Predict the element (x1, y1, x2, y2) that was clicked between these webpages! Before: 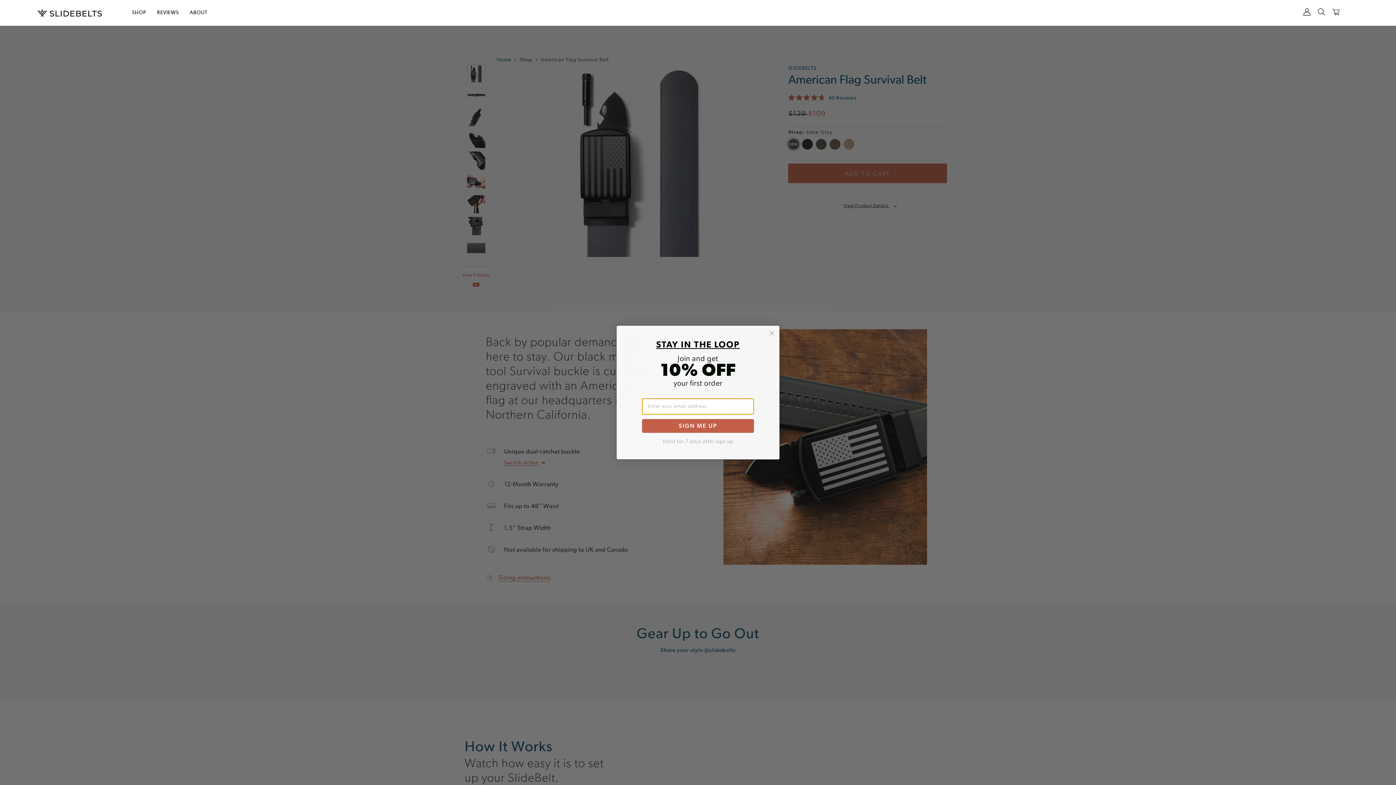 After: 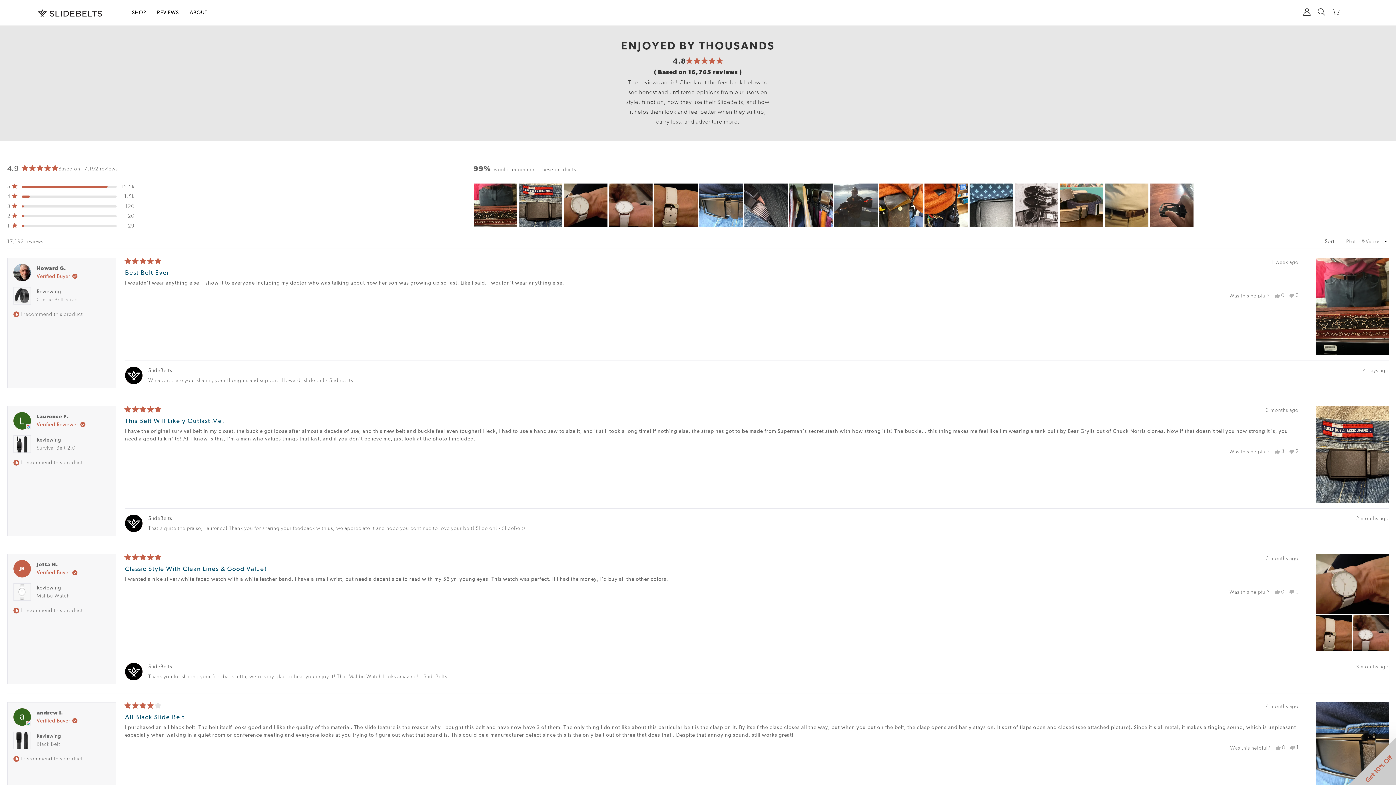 Action: label: REVIEWS bbox: (157, 9, 178, 16)